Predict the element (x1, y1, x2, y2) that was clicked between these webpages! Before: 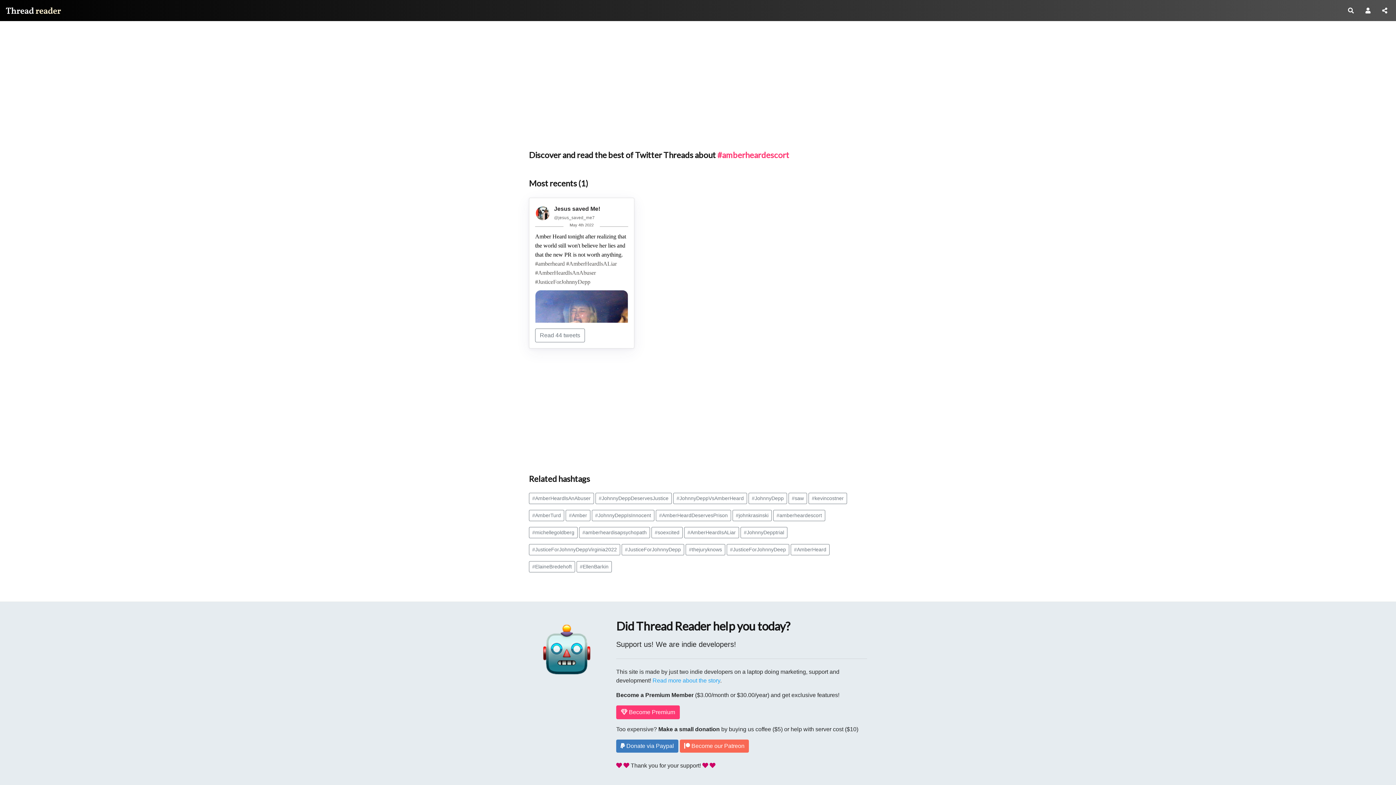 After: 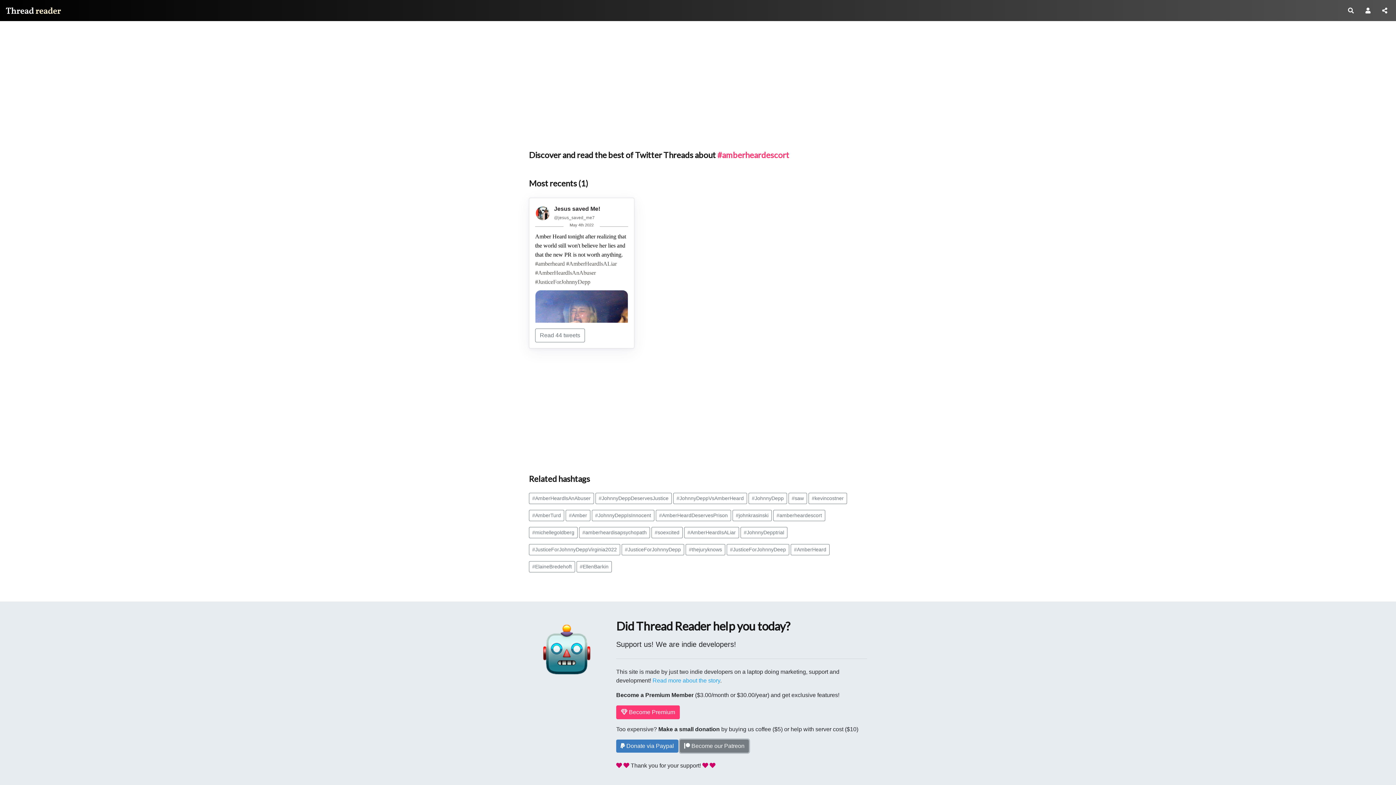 Action: bbox: (680, 740, 749, 753) label:  Become our Patreon